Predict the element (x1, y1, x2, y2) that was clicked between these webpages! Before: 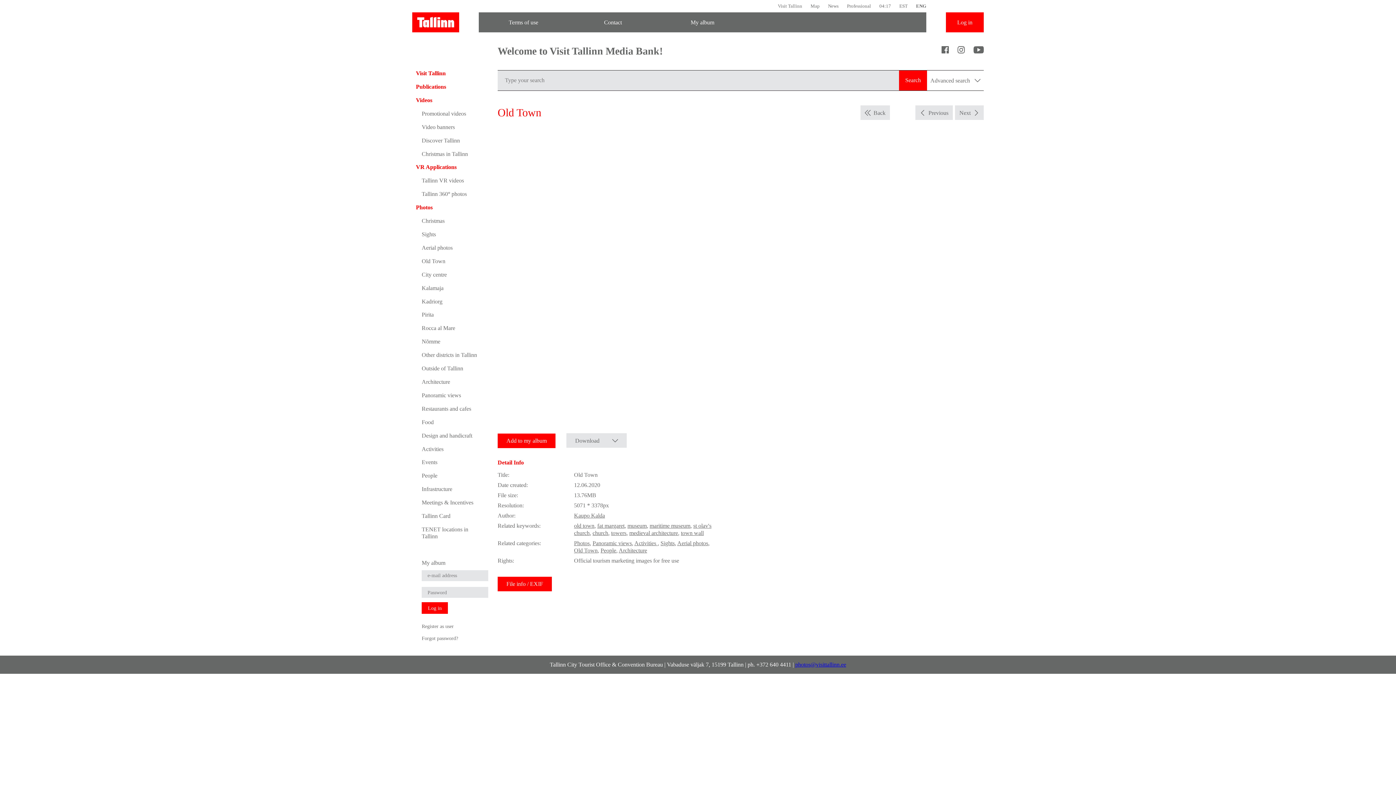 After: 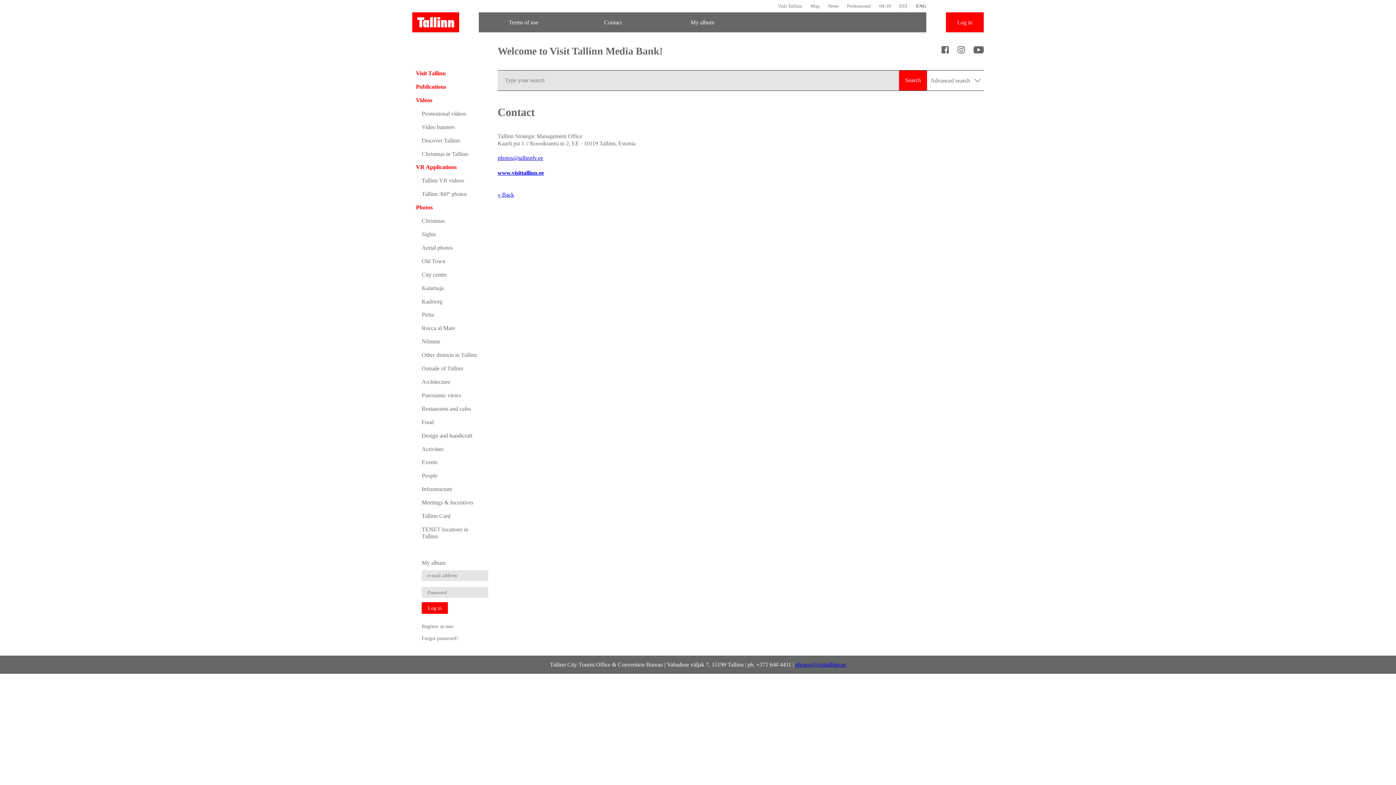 Action: label: Contact bbox: (568, 12, 657, 32)